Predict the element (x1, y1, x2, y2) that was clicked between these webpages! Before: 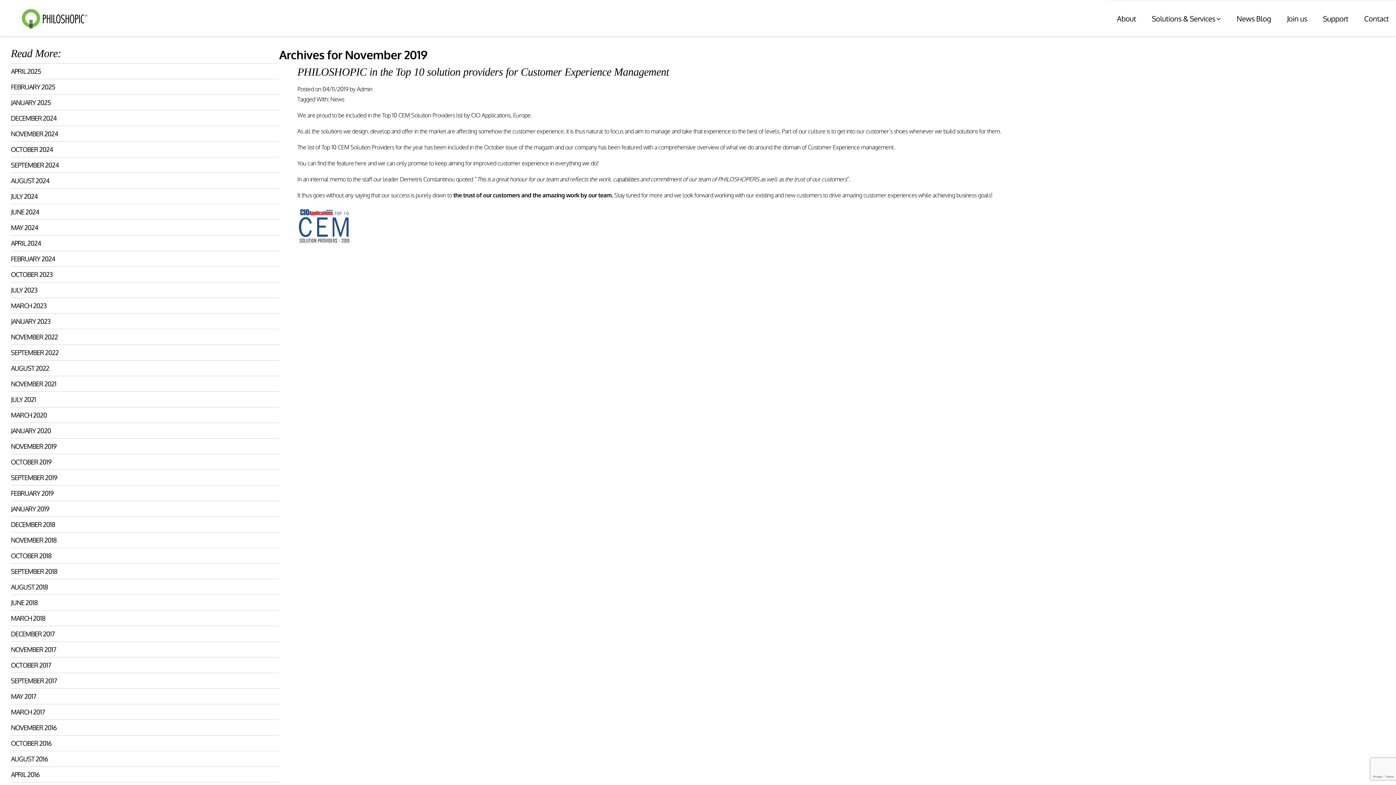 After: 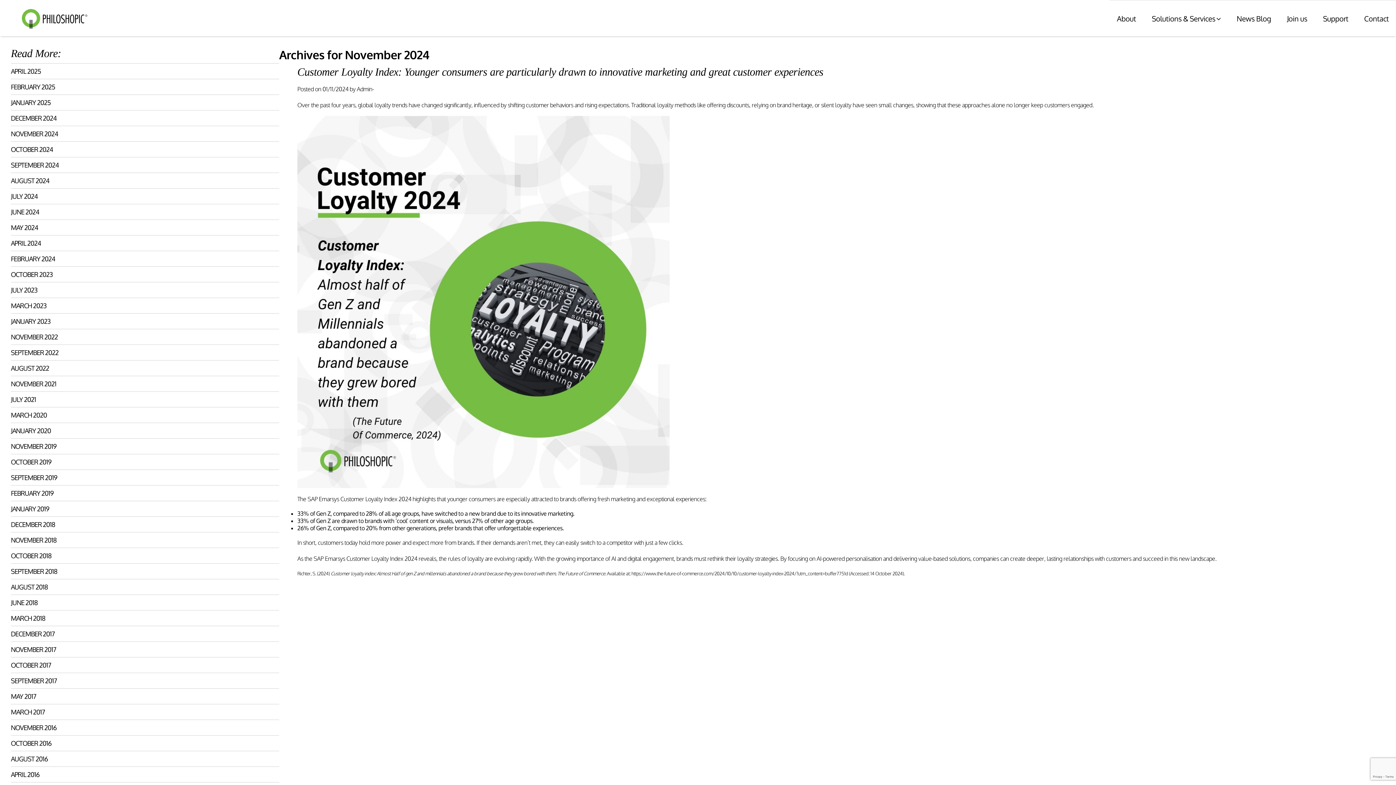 Action: label: NOVEMBER 2024 bbox: (10, 125, 279, 141)